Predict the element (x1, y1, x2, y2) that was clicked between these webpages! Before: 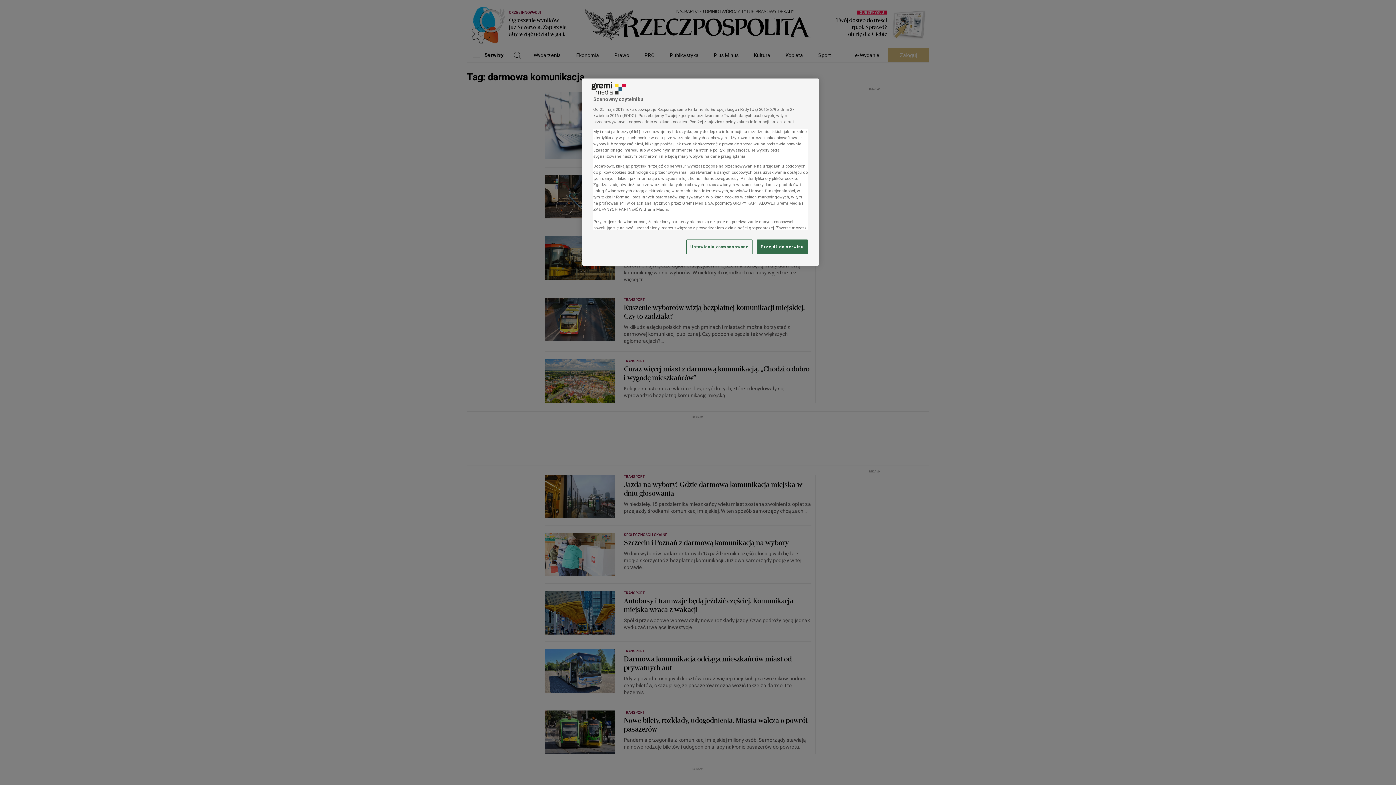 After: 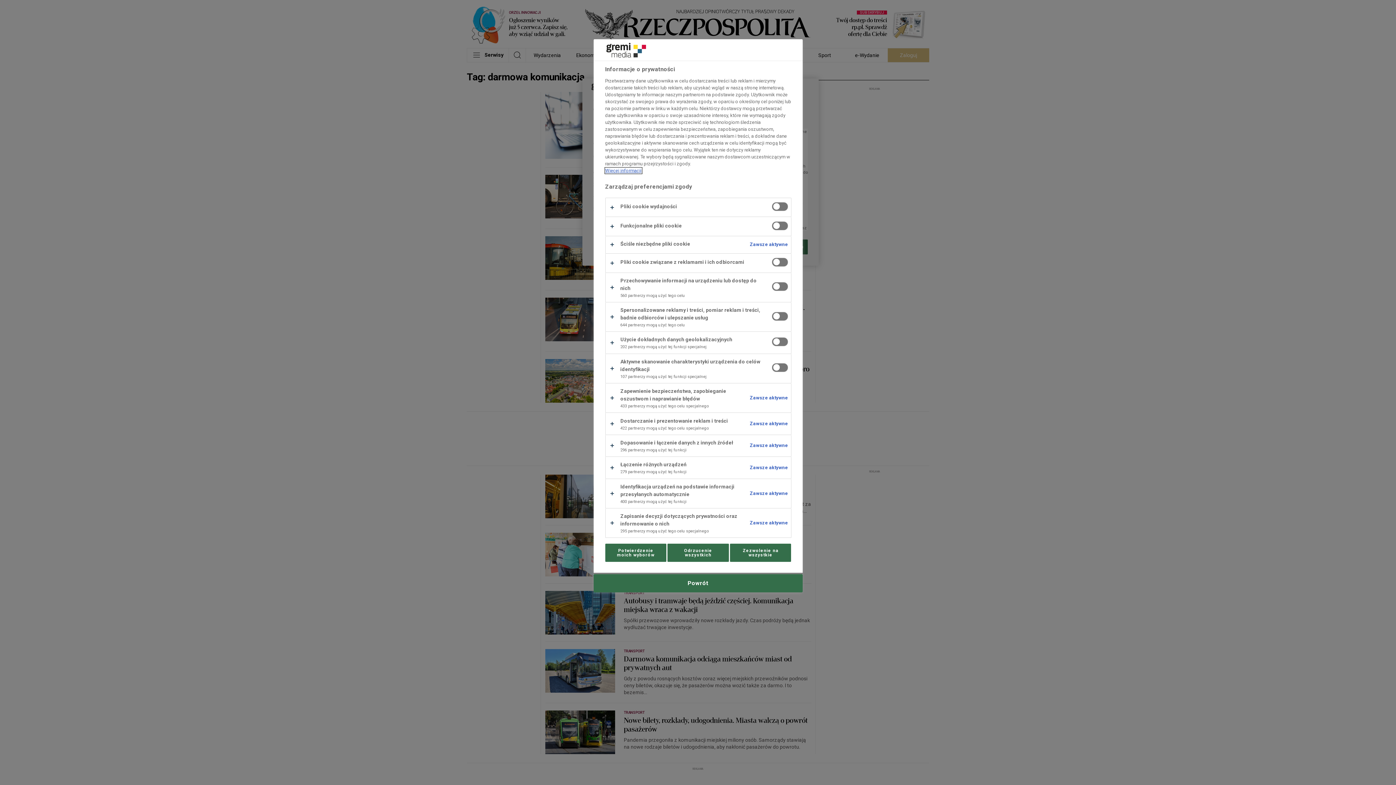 Action: bbox: (686, 239, 752, 254) label: Ustawienia zaawansowane